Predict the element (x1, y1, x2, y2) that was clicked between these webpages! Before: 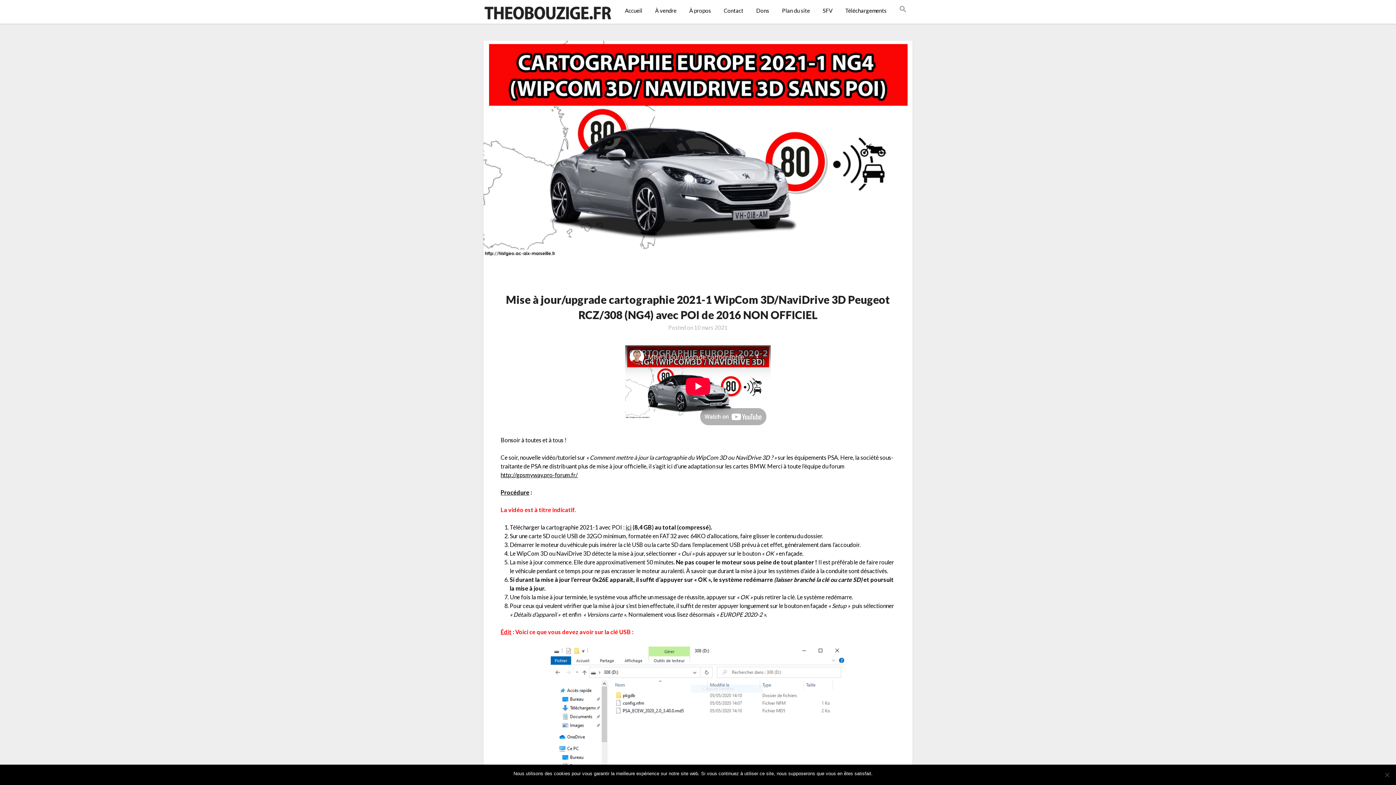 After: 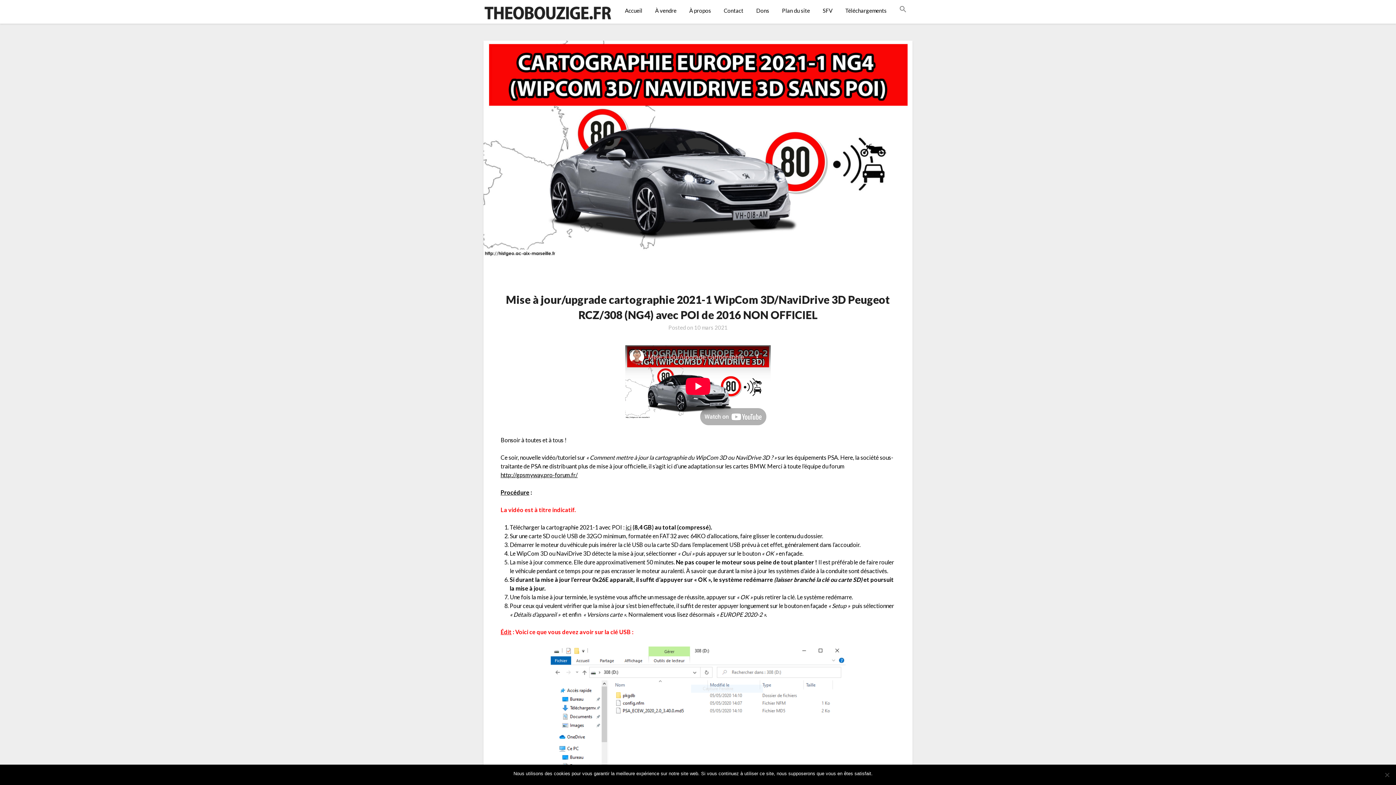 Action: bbox: (625, 523, 631, 530) label: ici